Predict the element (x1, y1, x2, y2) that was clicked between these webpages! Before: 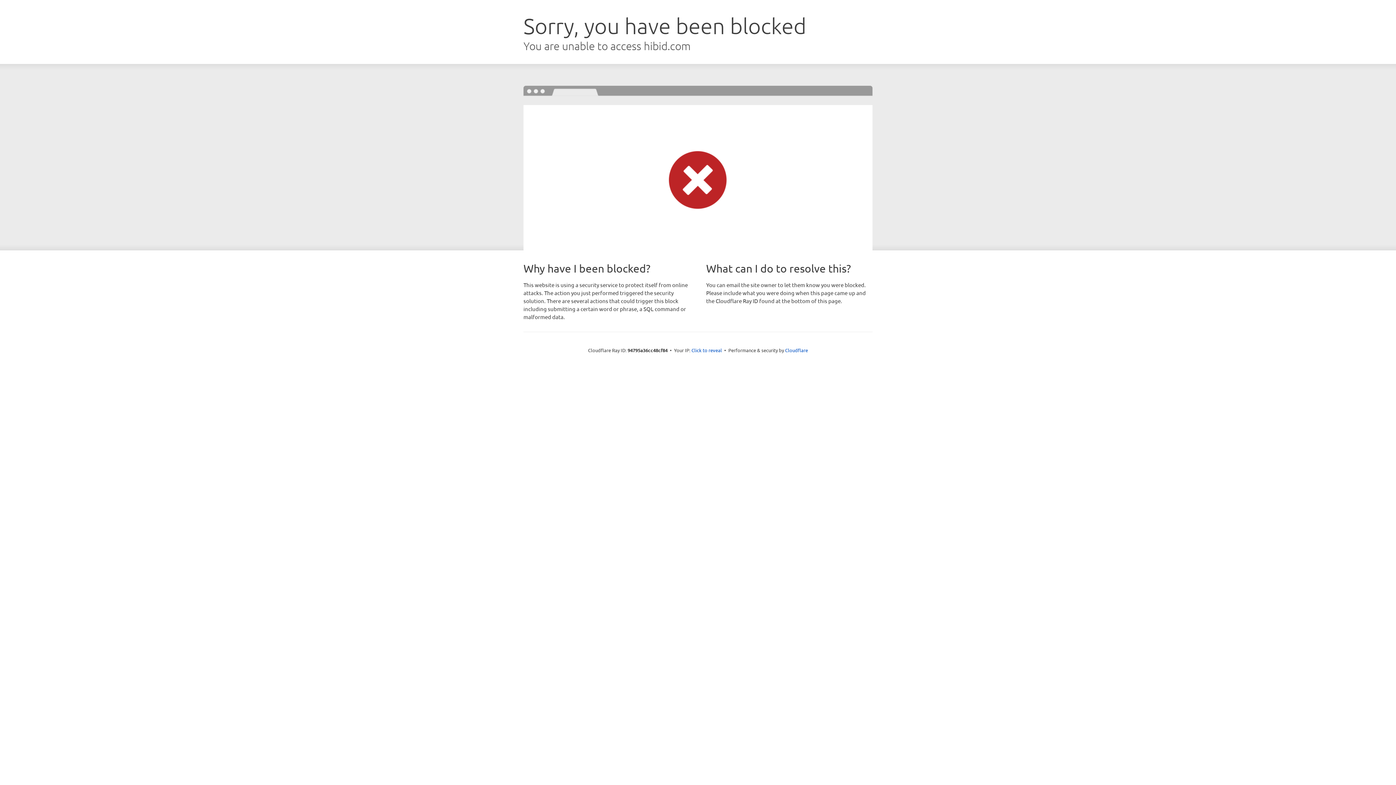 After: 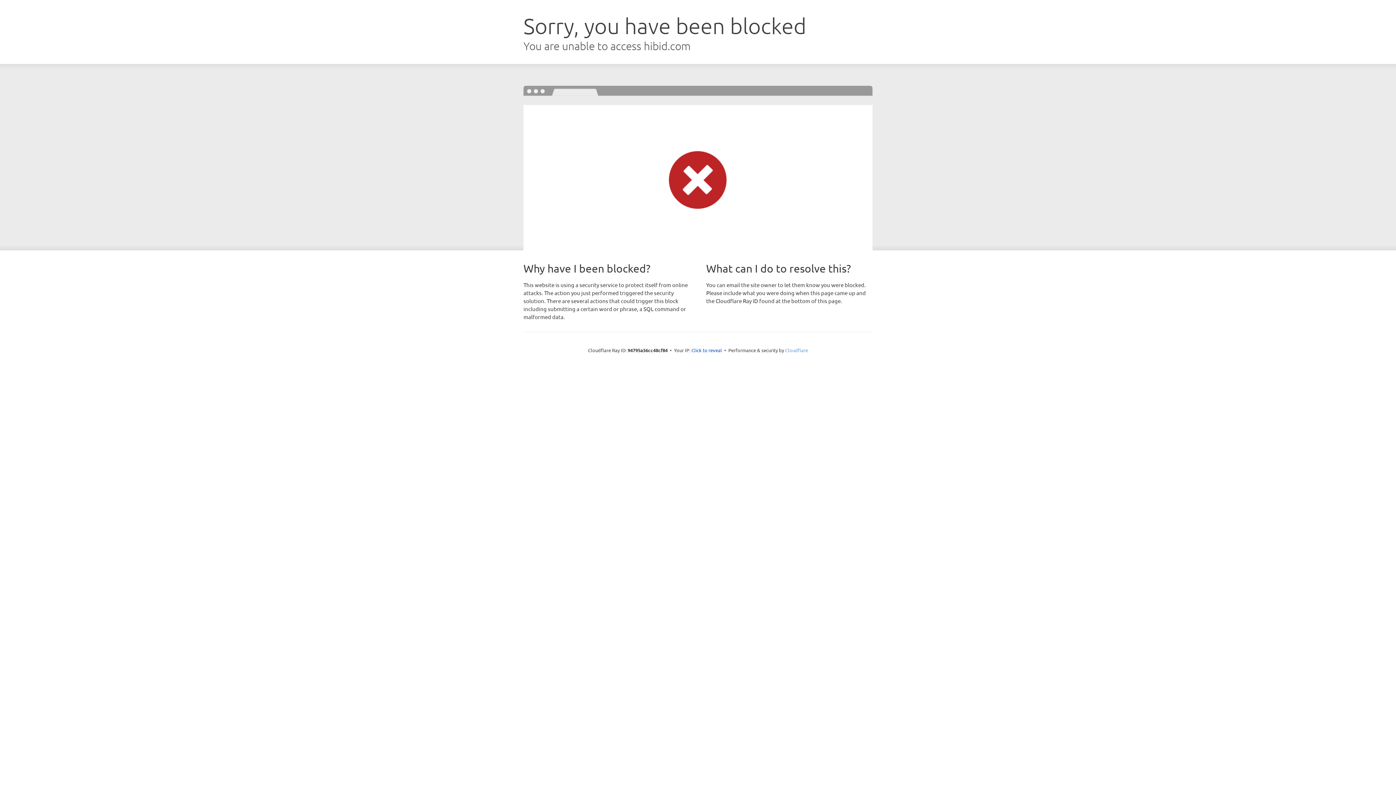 Action: bbox: (785, 347, 808, 353) label: Cloudflare